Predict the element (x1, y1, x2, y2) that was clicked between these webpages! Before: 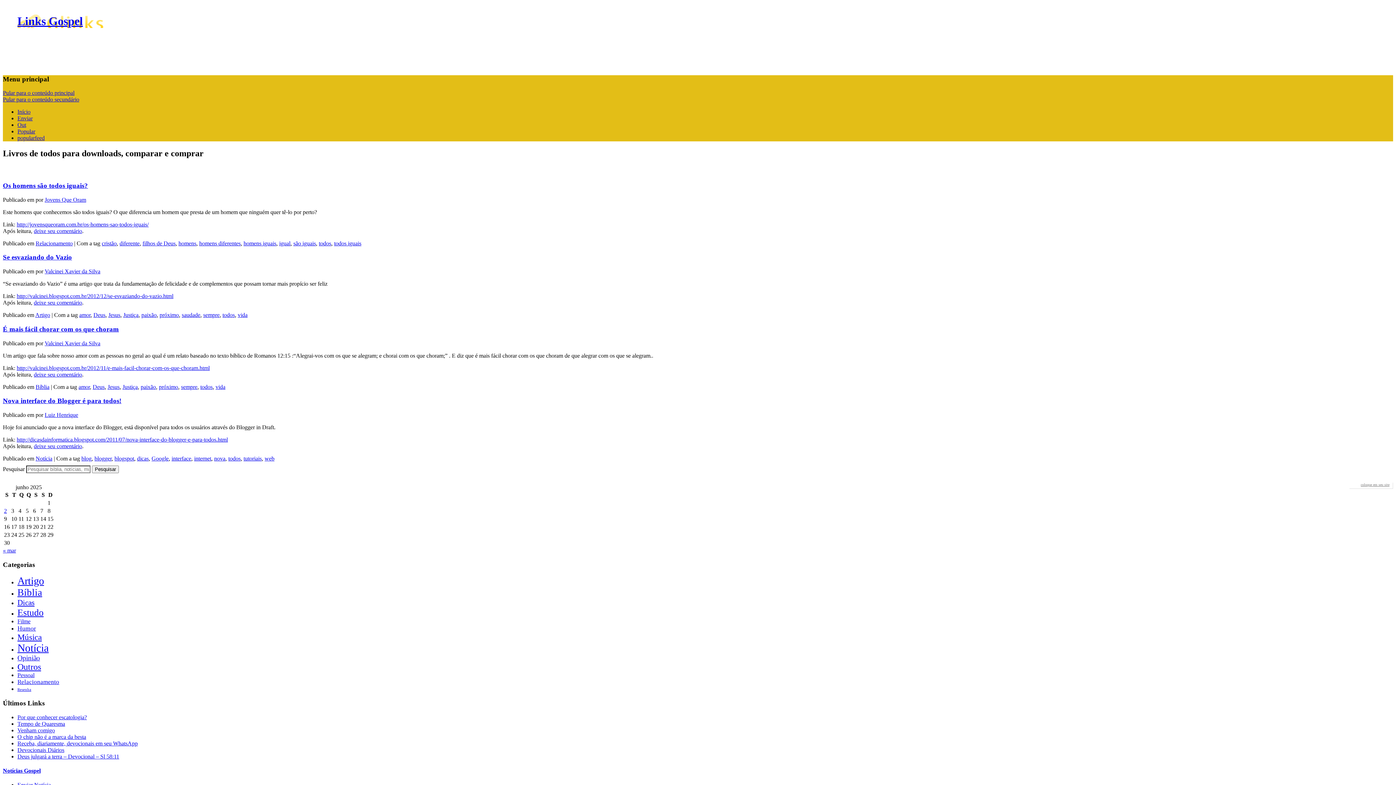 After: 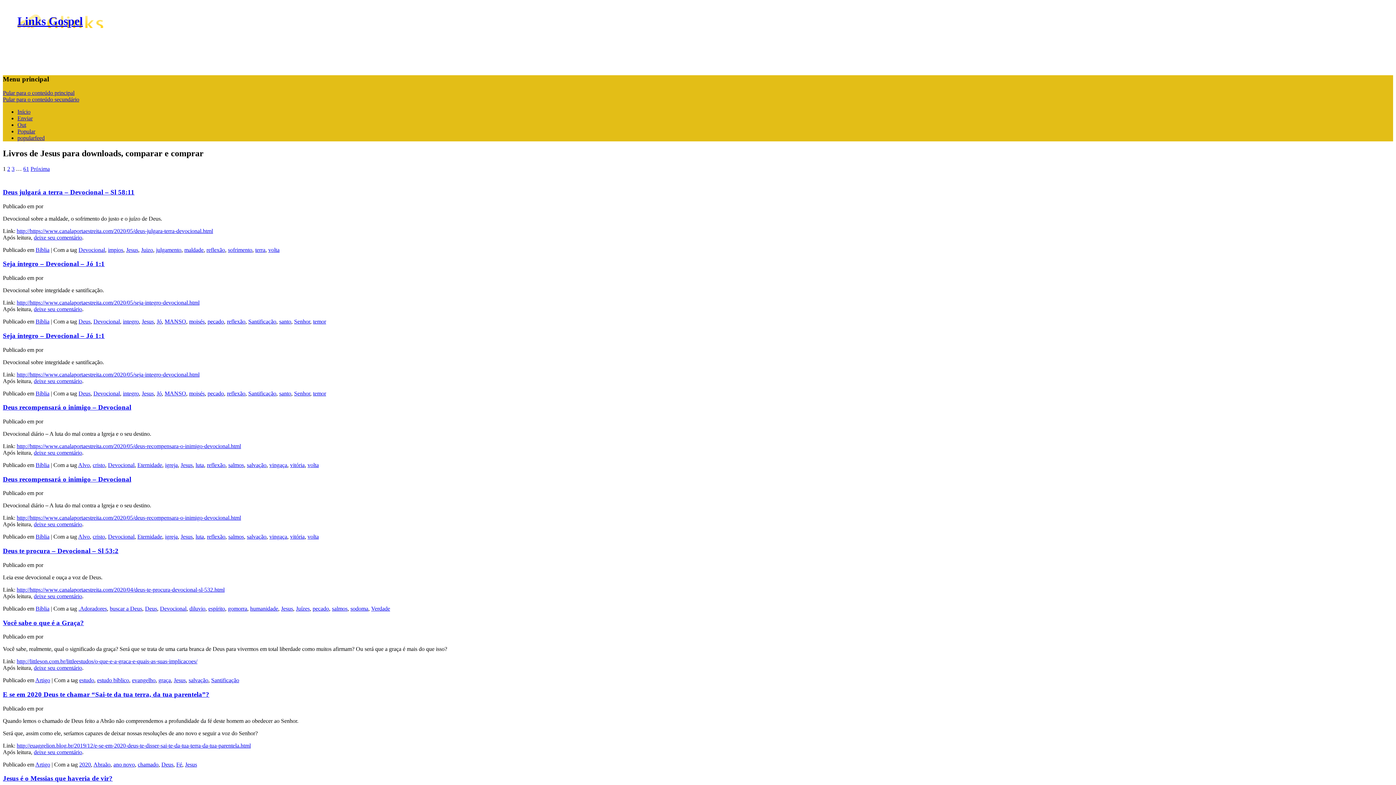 Action: bbox: (107, 383, 119, 390) label: Jesus